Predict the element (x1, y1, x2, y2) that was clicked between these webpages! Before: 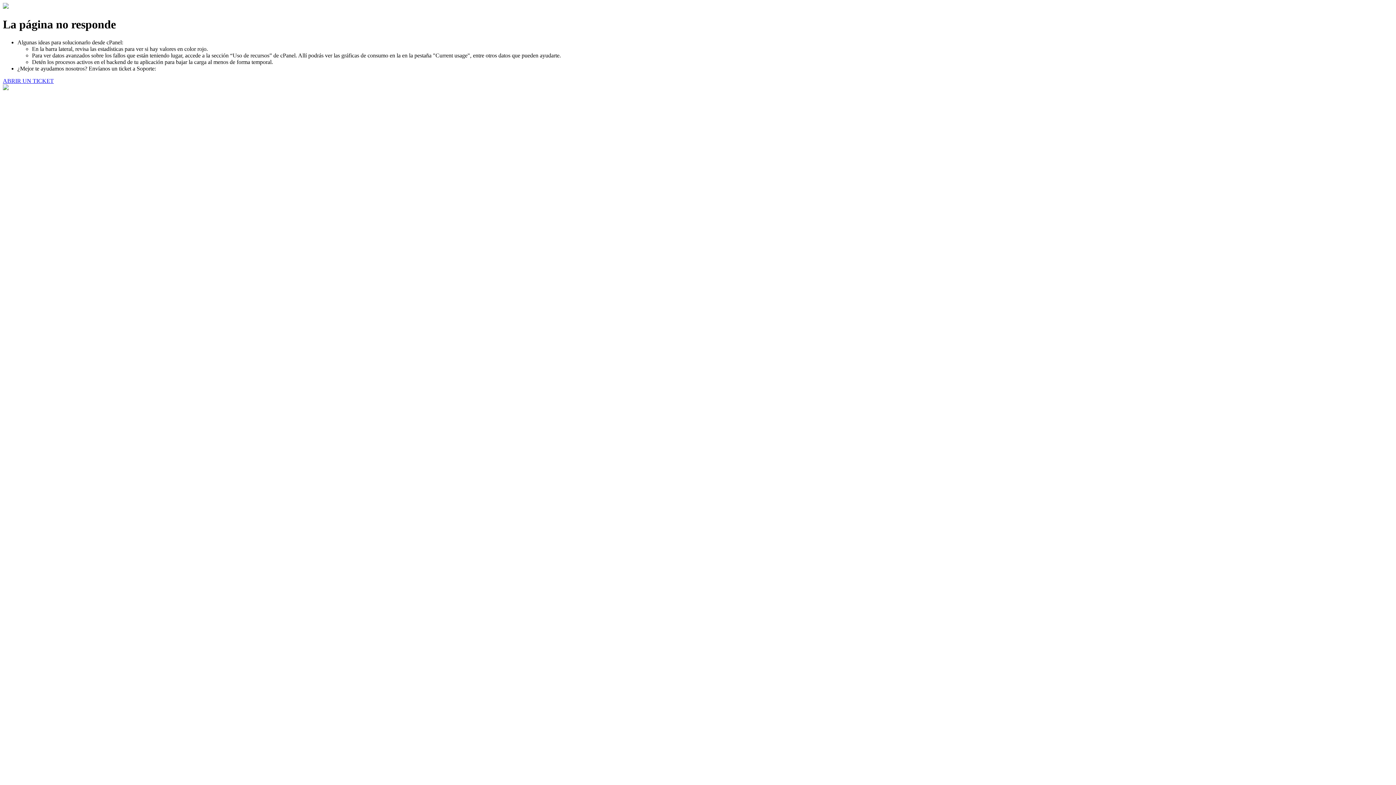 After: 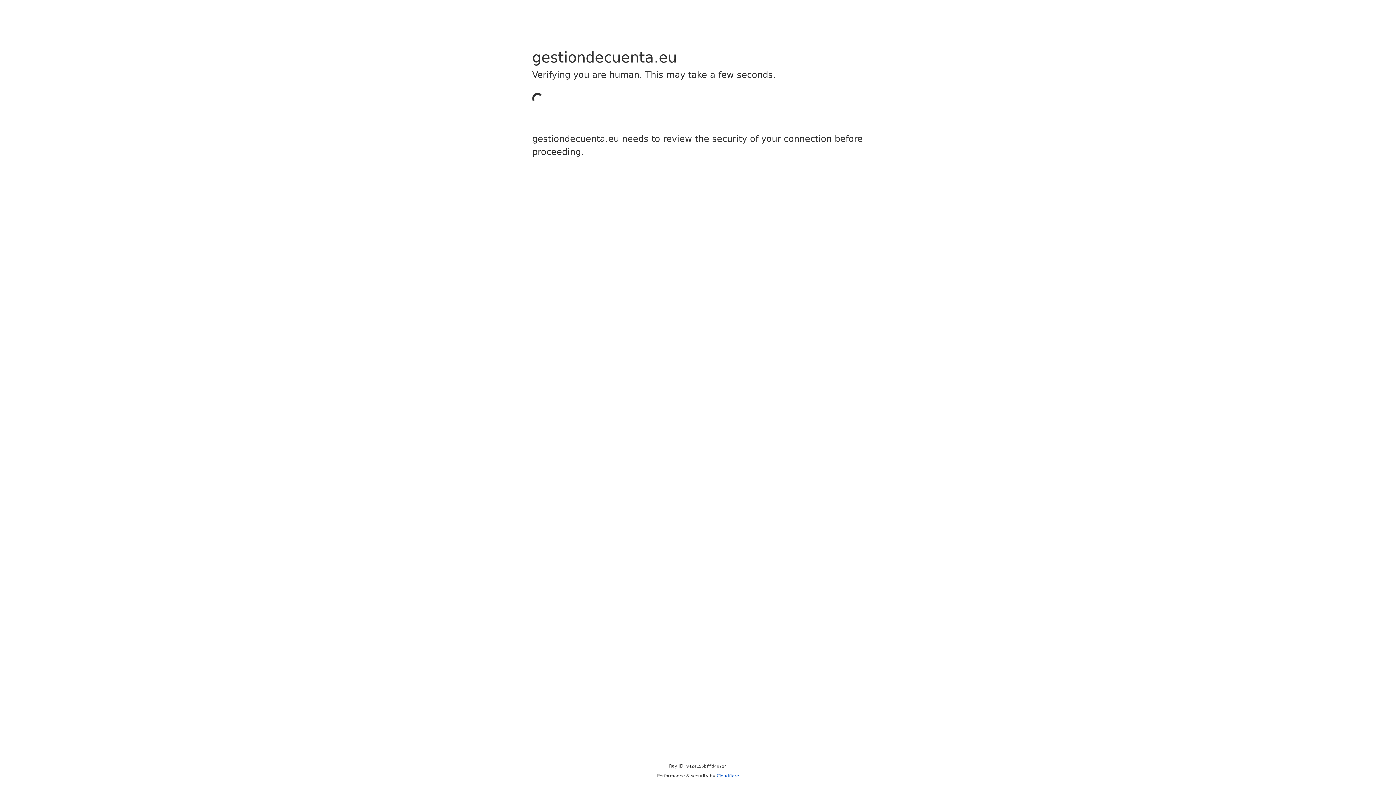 Action: label: ABRIR UN TICKET bbox: (2, 77, 53, 83)